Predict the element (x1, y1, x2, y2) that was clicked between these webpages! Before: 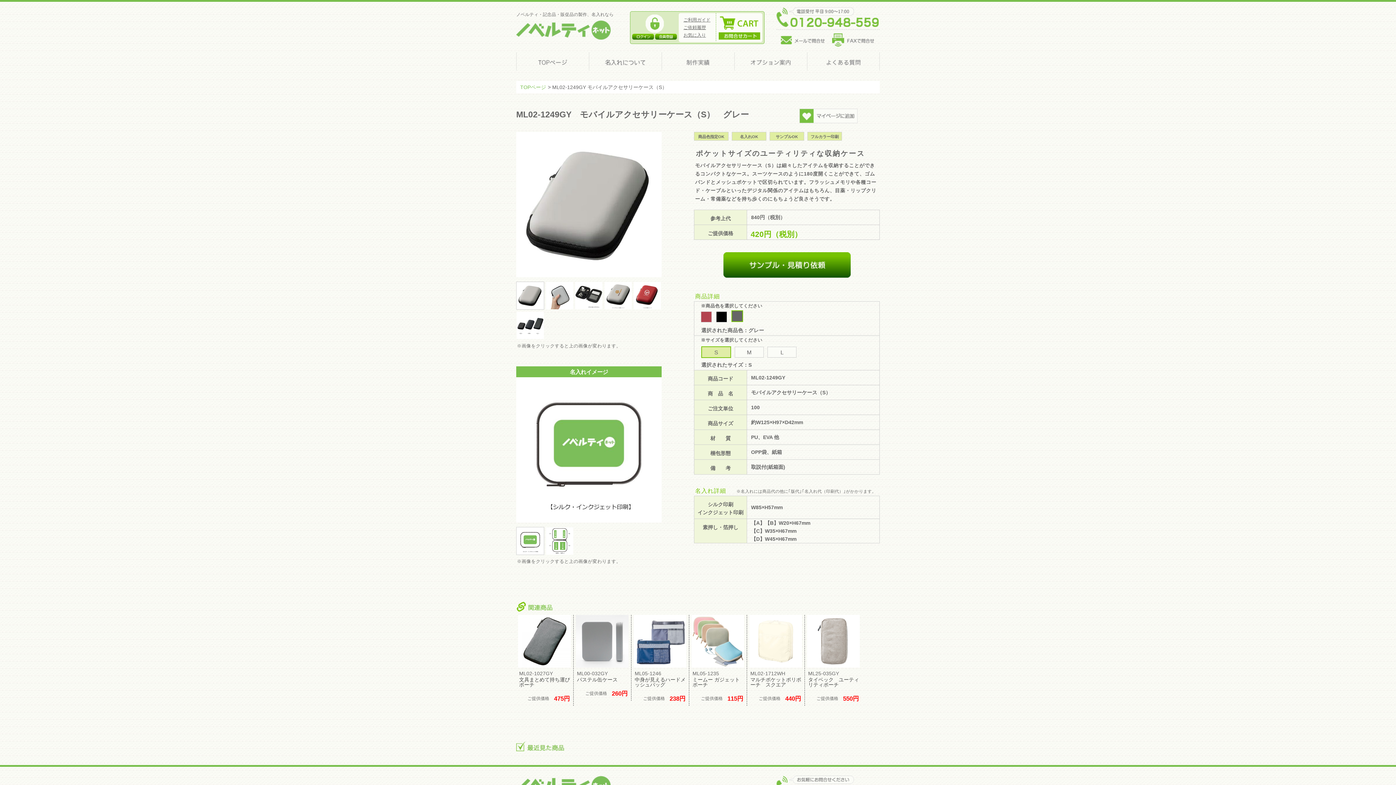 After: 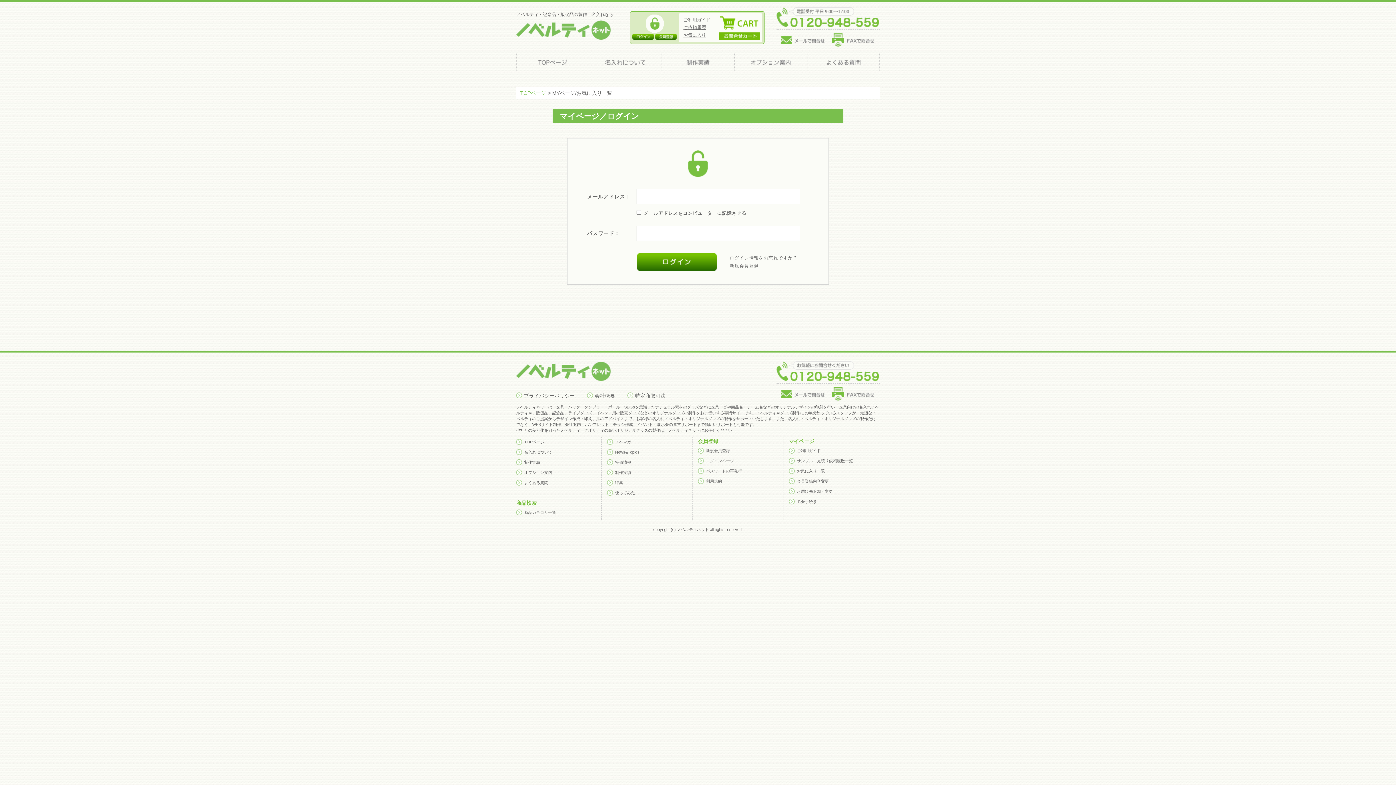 Action: bbox: (683, 32, 706, 37) label: お気に入り